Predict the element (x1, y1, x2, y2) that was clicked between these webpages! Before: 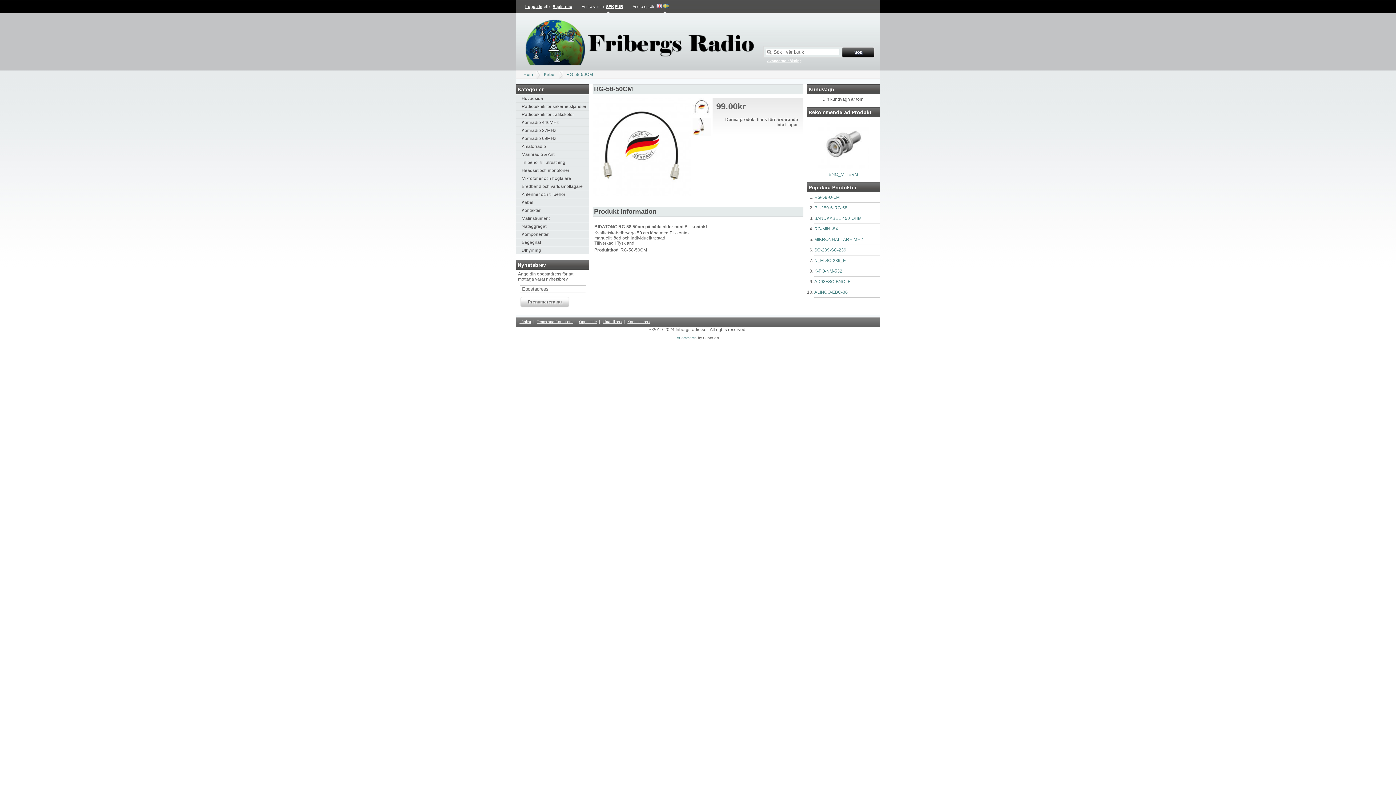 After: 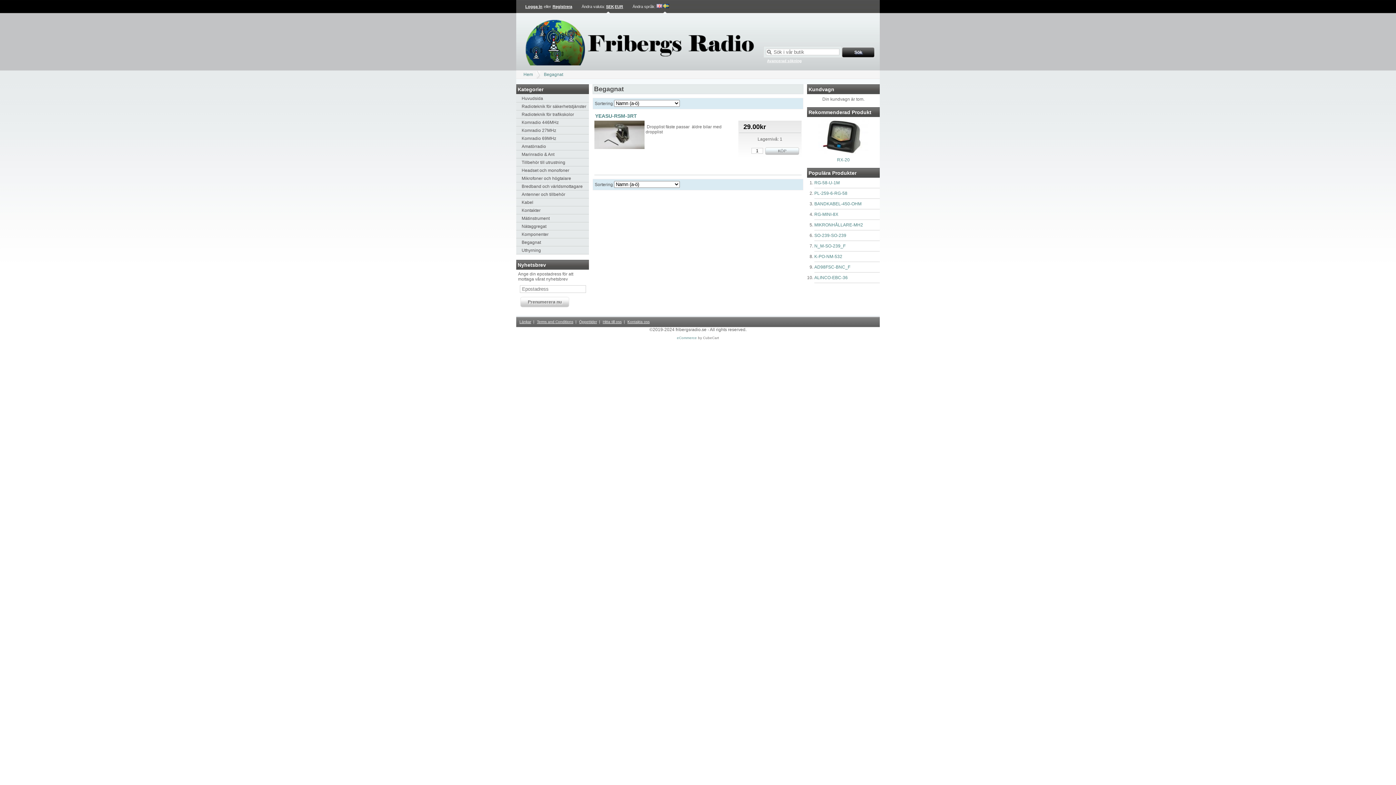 Action: label: Begagnat bbox: (516, 238, 589, 246)